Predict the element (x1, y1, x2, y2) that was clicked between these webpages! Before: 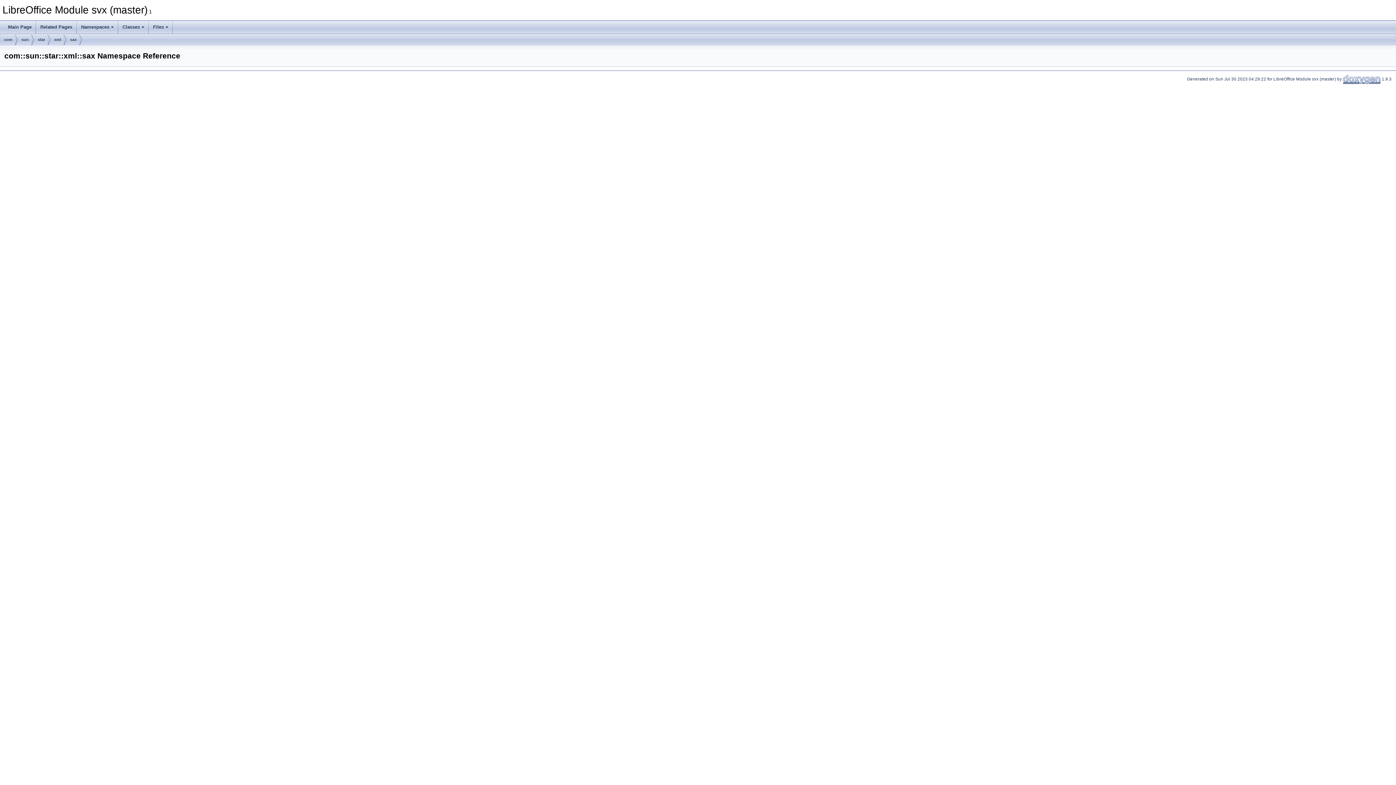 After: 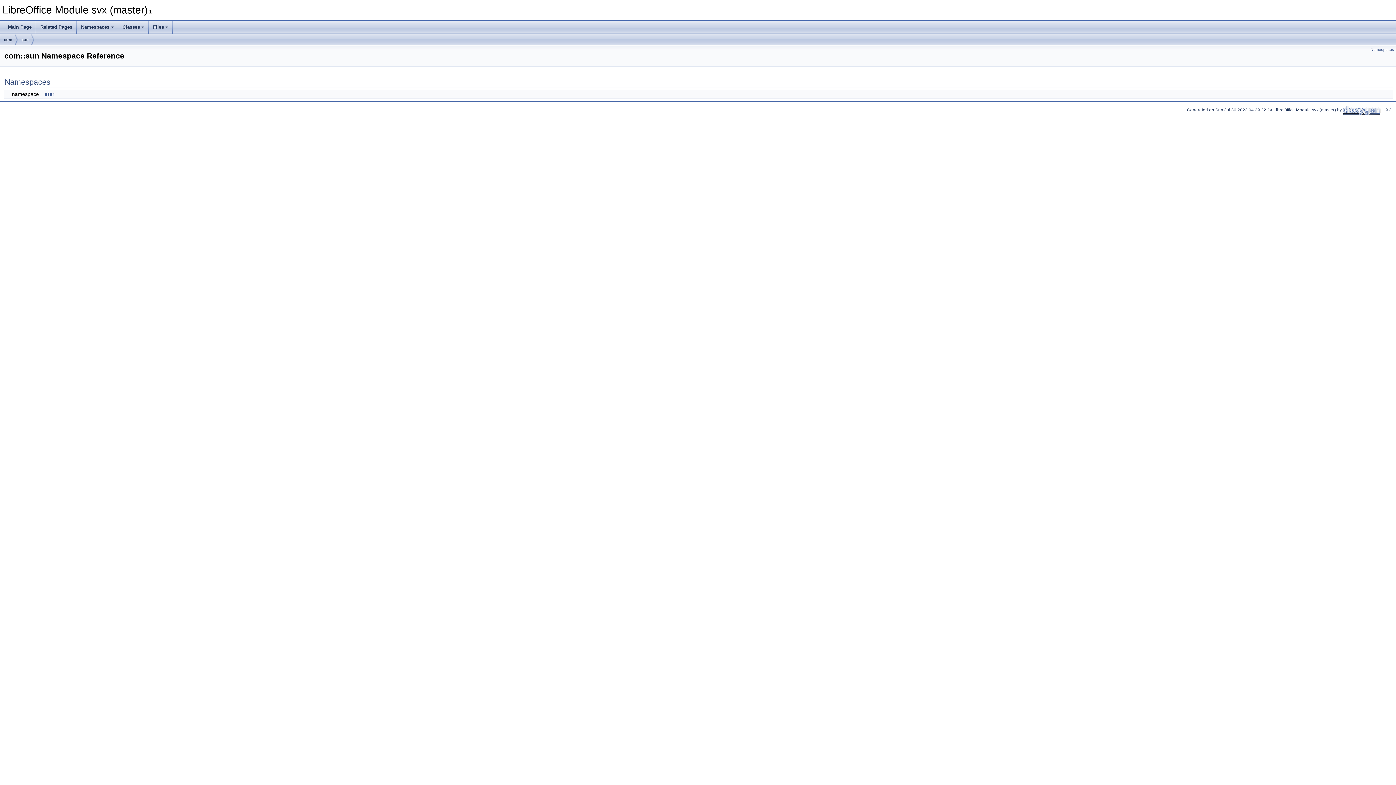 Action: label: sun bbox: (21, 34, 28, 45)